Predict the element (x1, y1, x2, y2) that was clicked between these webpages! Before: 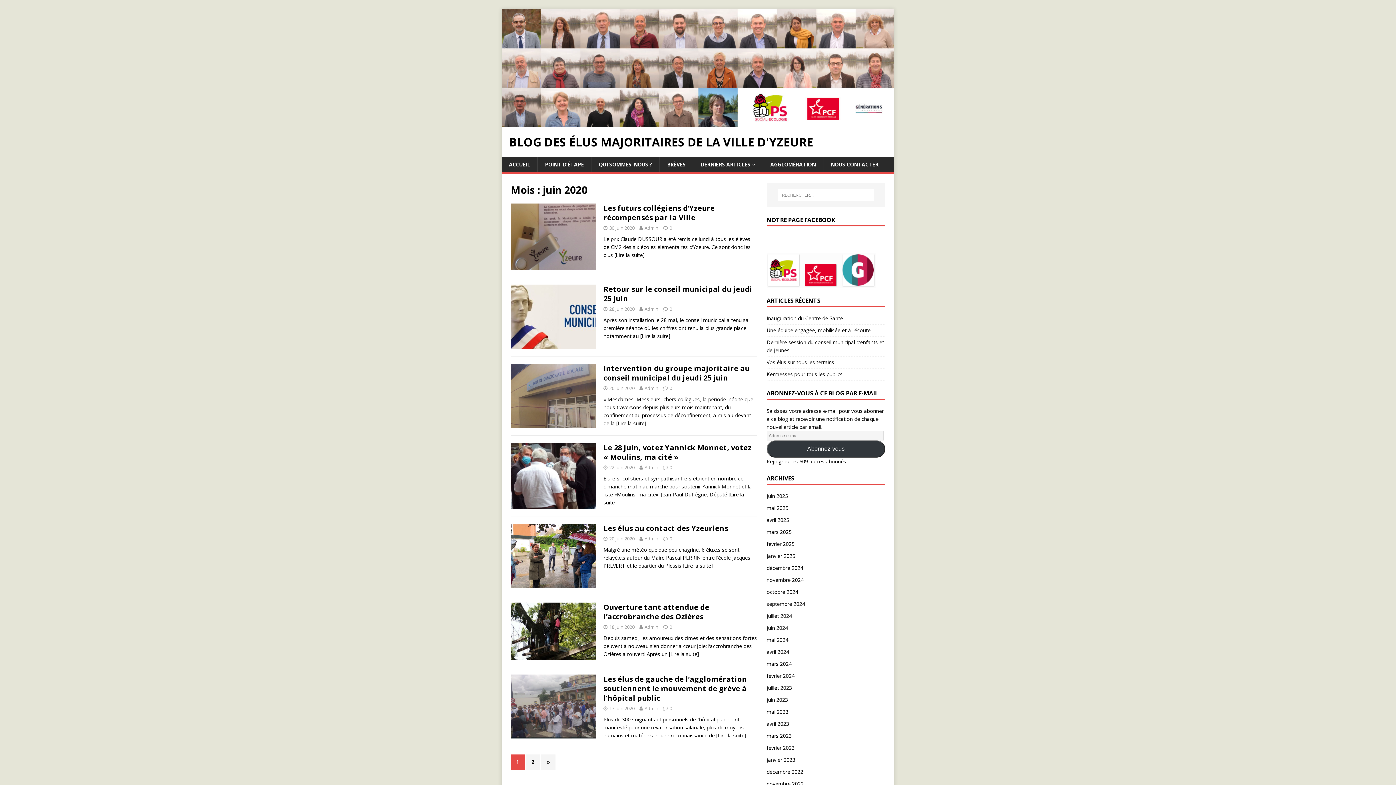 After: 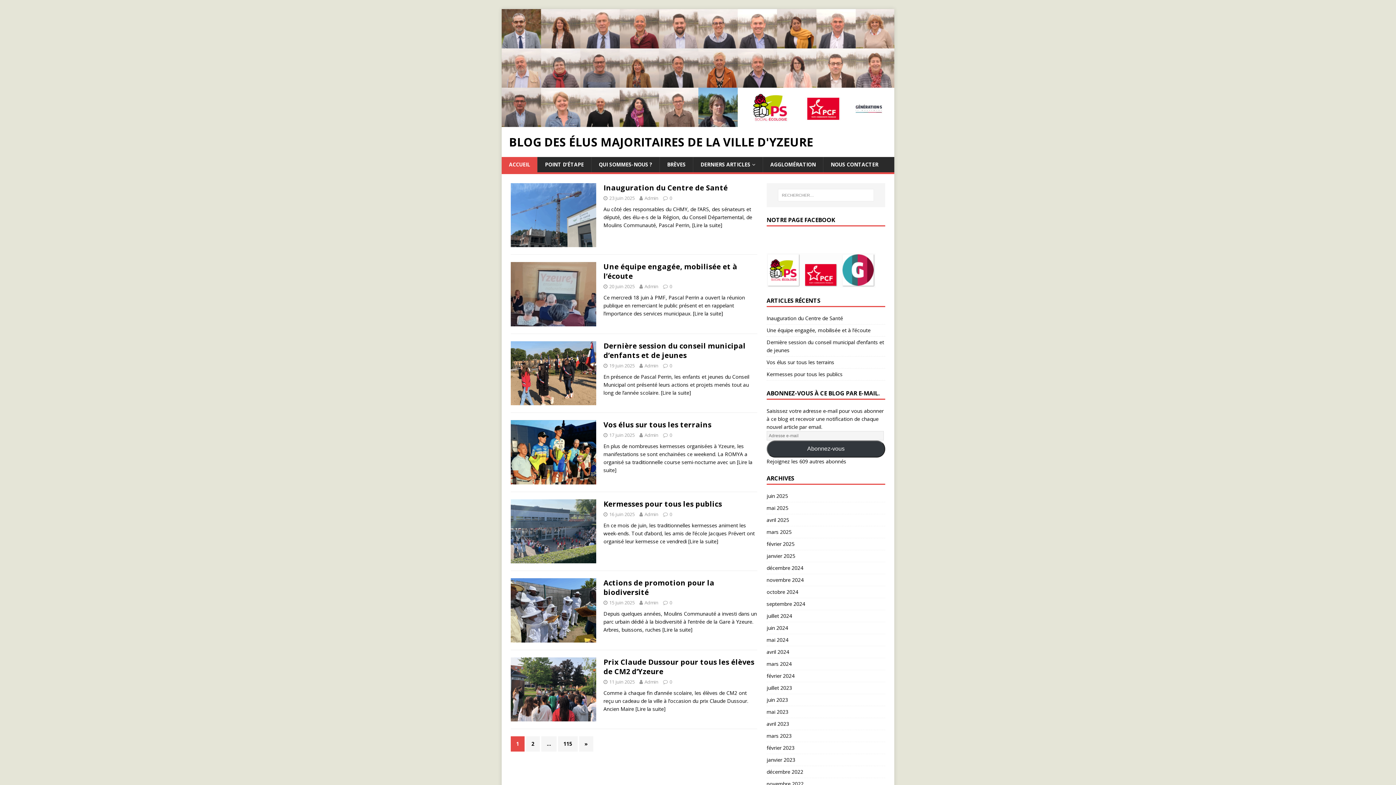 Action: bbox: (501, 119, 894, 126)